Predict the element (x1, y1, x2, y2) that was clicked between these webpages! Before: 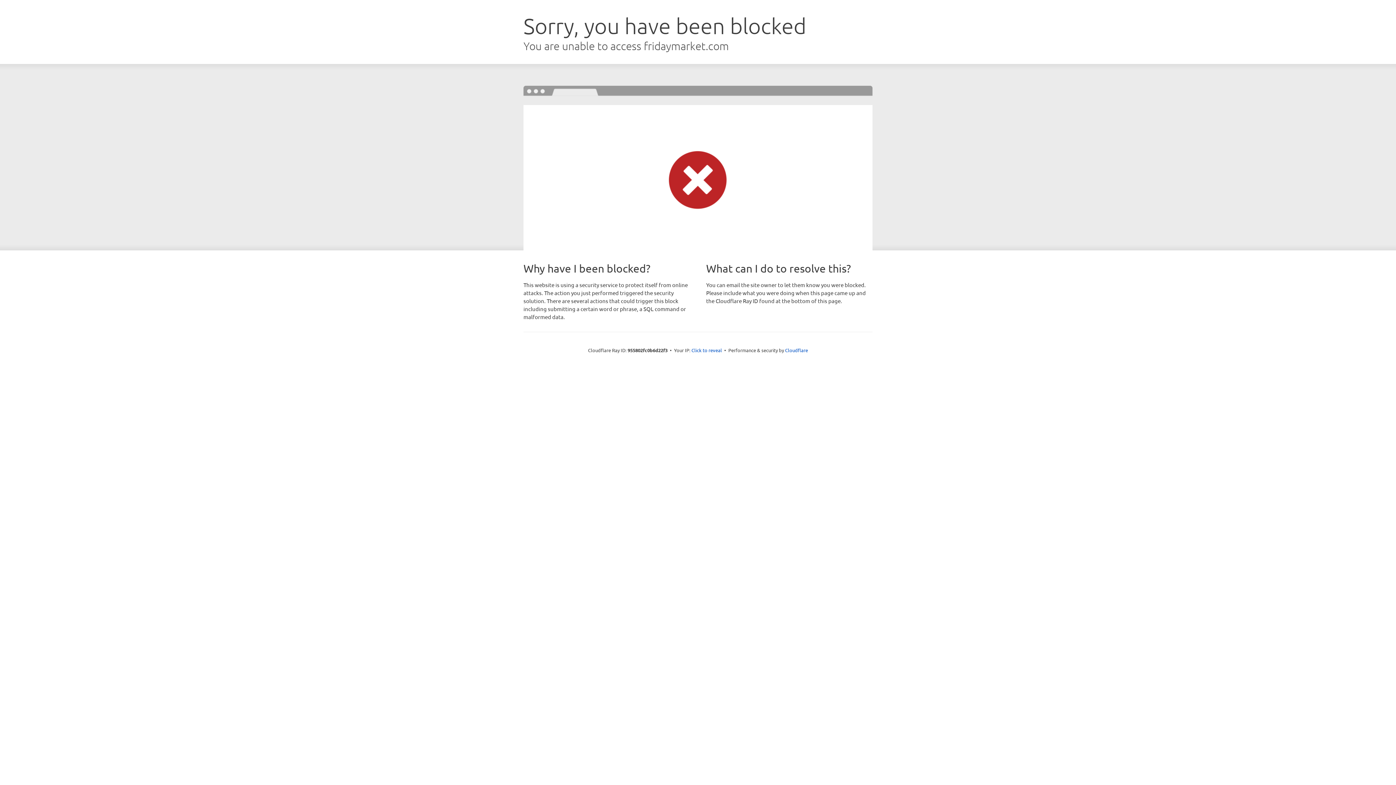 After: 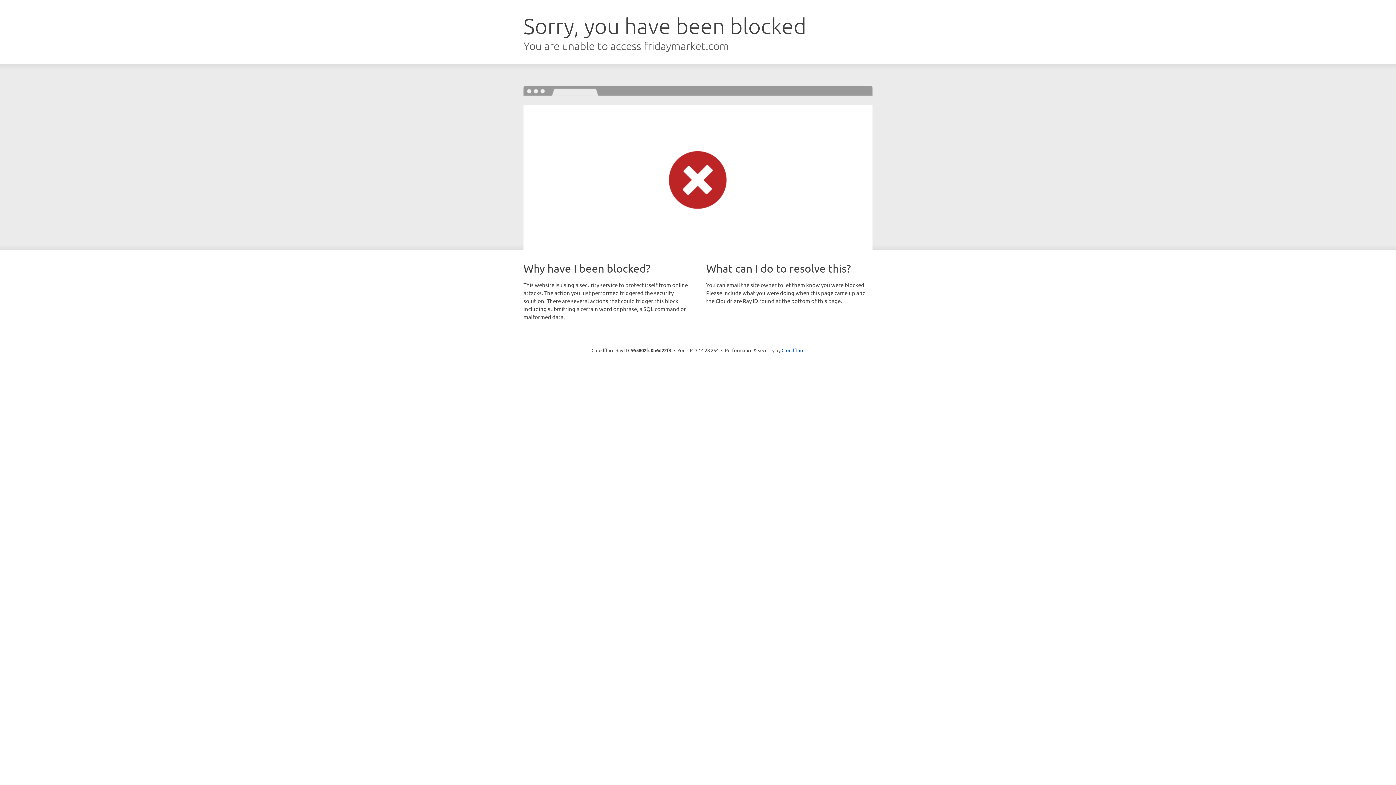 Action: bbox: (691, 346, 722, 353) label: Click to reveal